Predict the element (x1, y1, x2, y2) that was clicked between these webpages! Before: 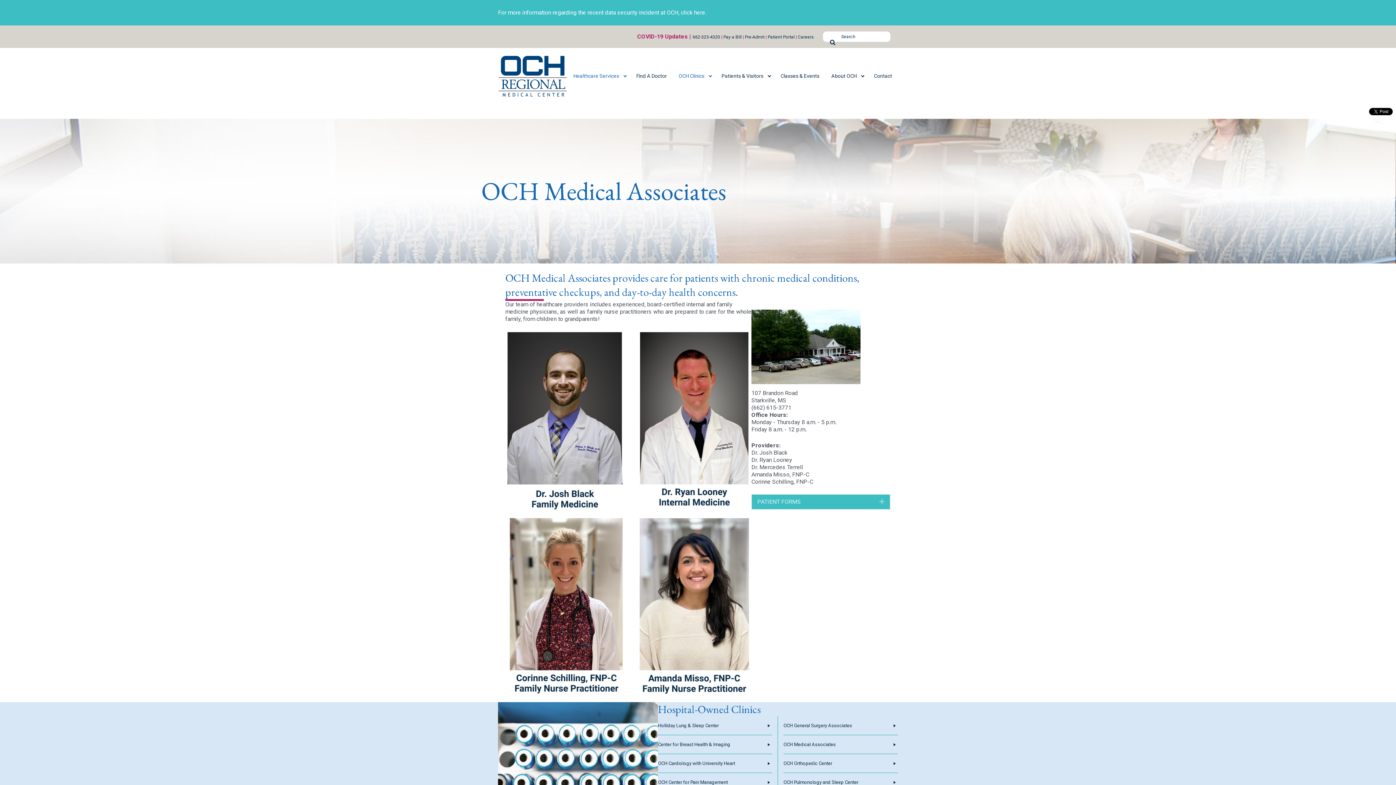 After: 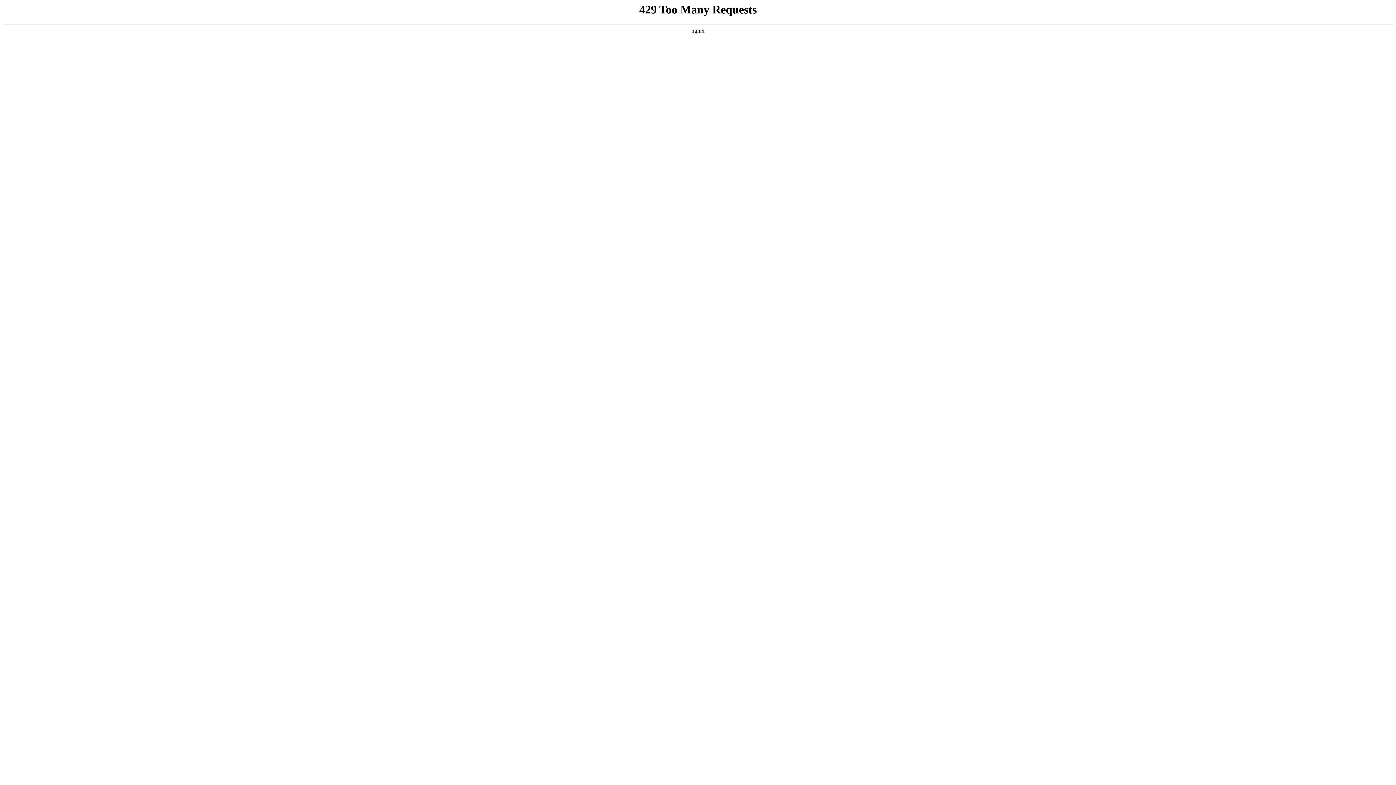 Action: bbox: (658, 761, 735, 766) label: Go to https://www.och.org/cardiology